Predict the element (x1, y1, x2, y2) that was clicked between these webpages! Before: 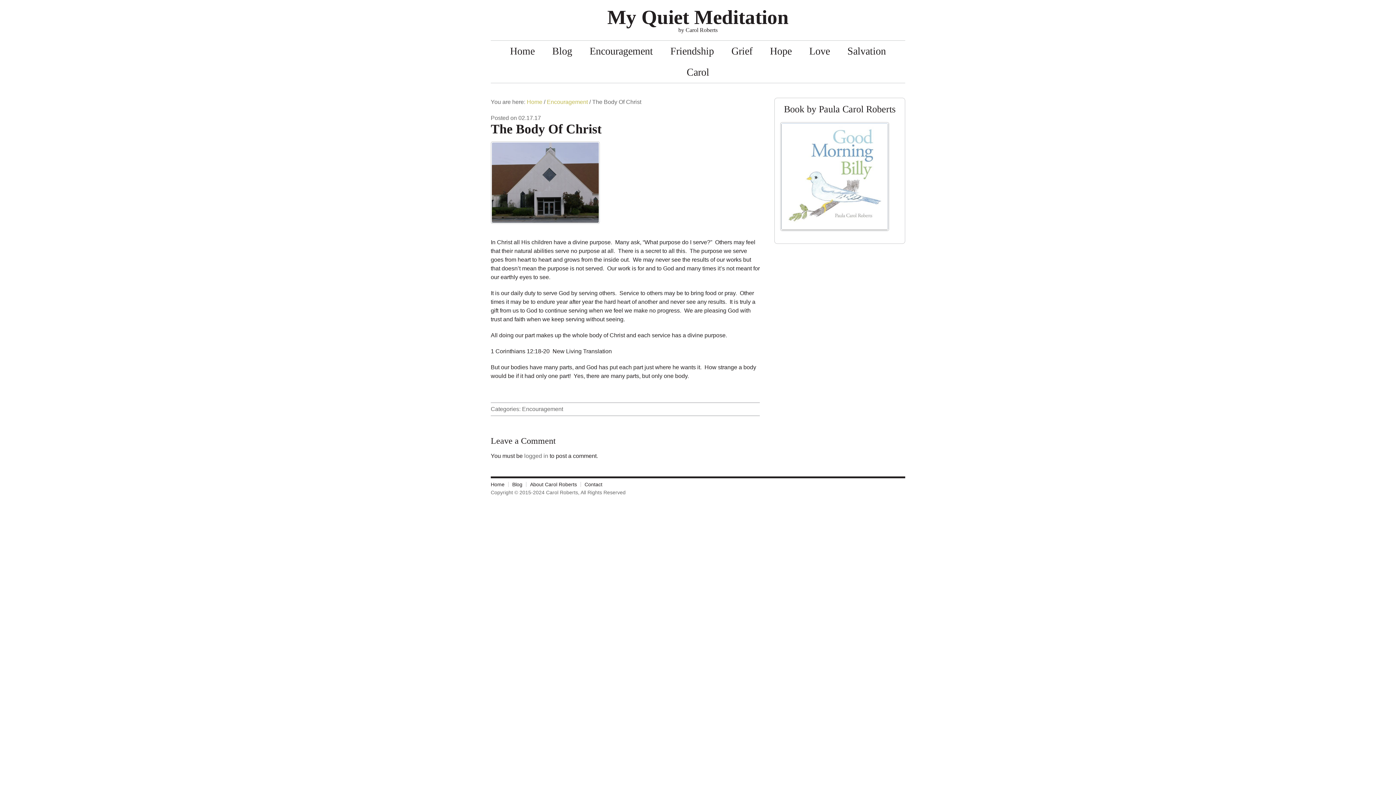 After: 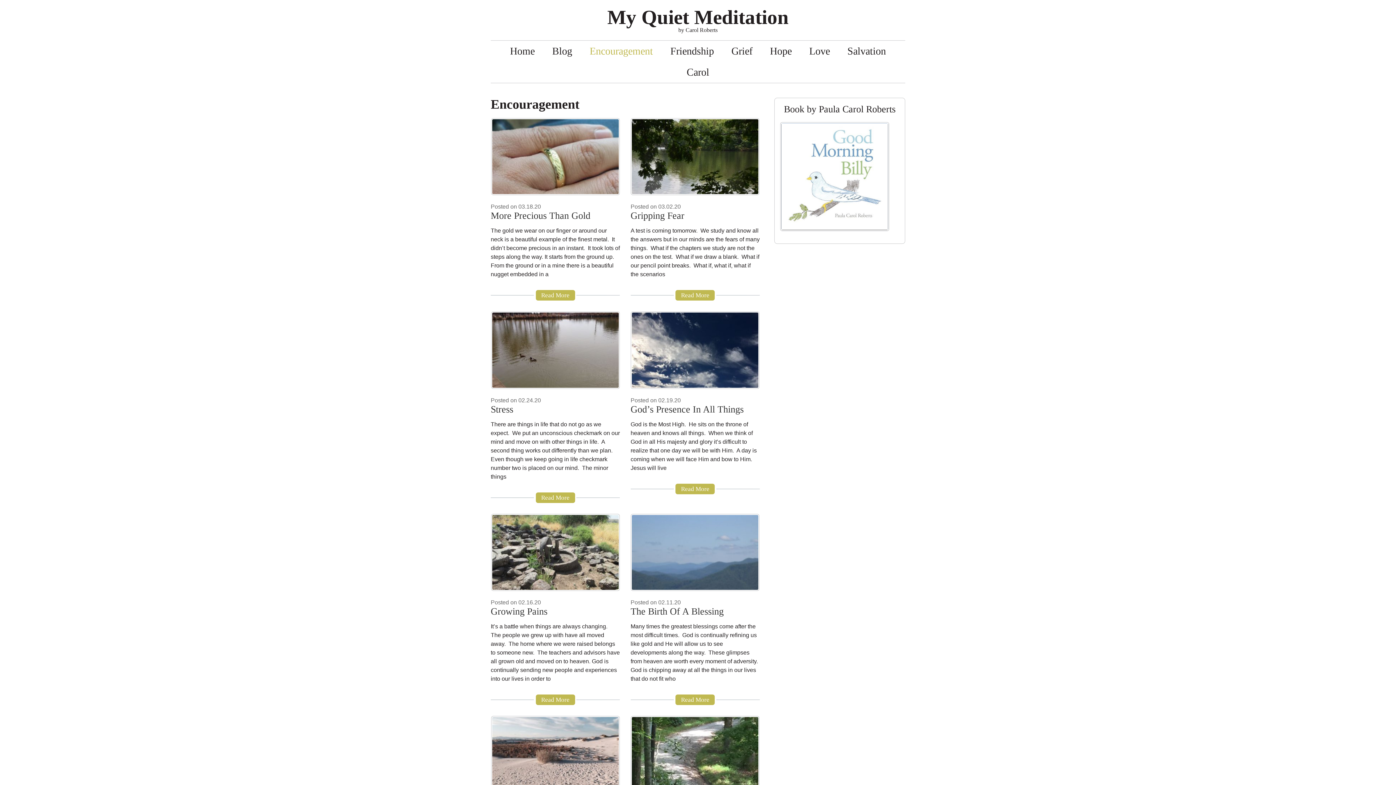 Action: label: Encouragement bbox: (546, 98, 588, 105)